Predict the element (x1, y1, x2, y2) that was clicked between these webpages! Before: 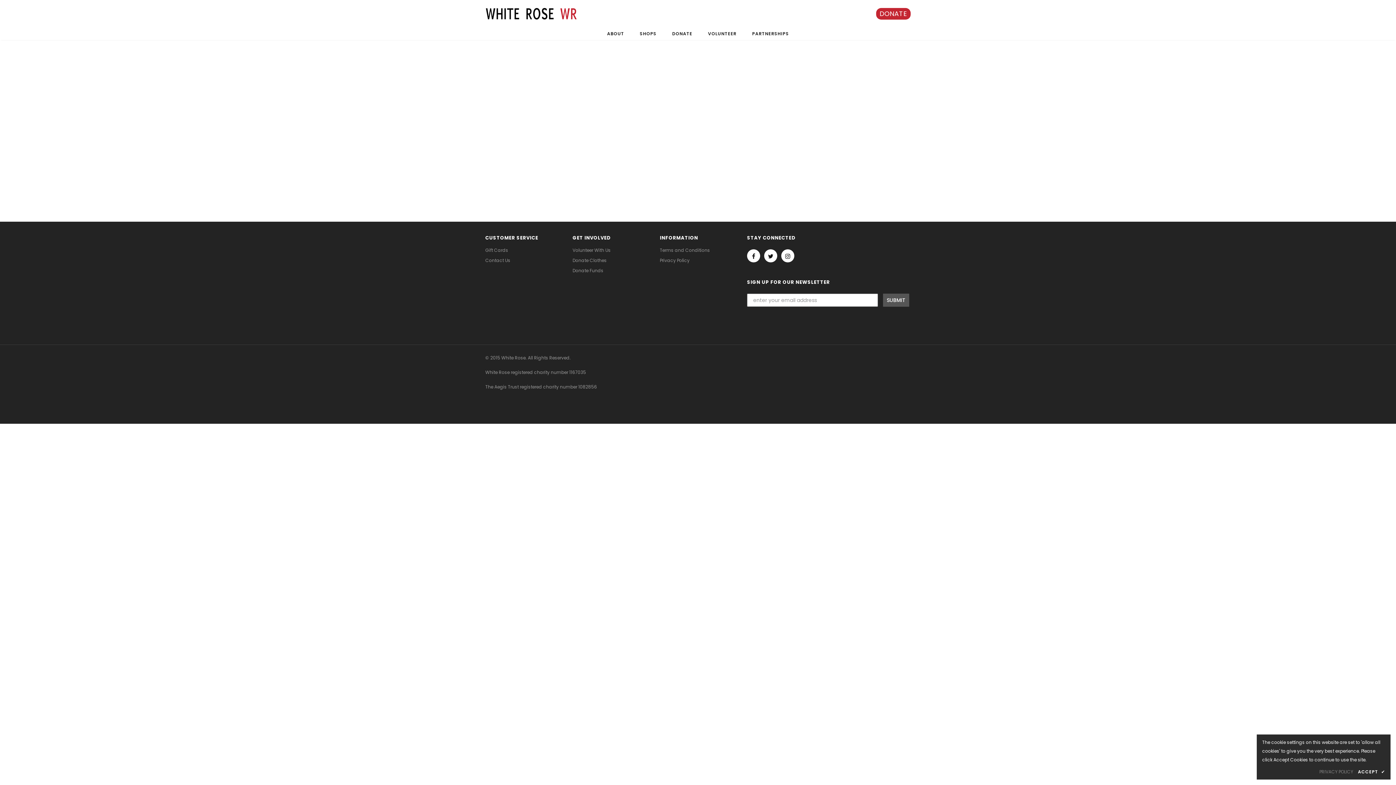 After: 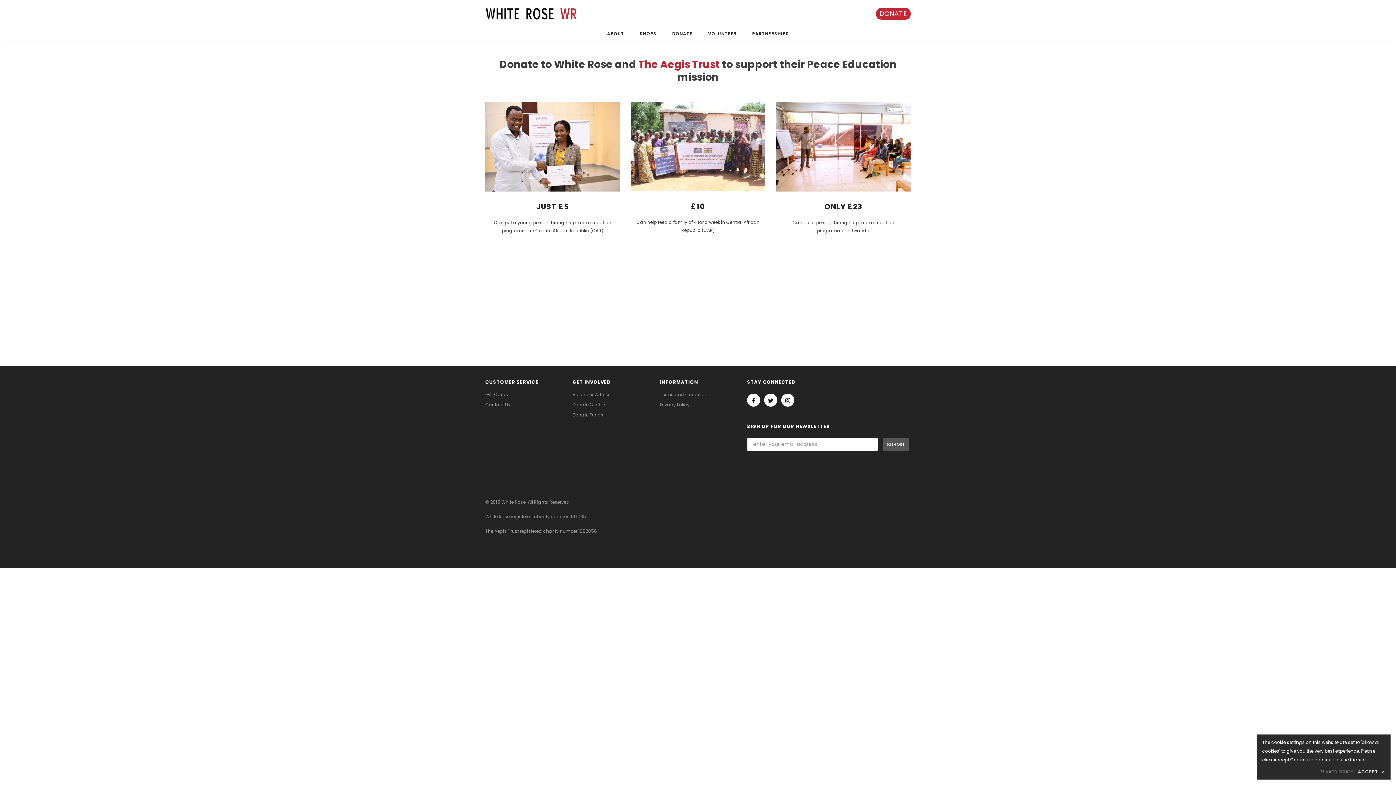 Action: label: Donate Funds bbox: (572, 265, 603, 276)